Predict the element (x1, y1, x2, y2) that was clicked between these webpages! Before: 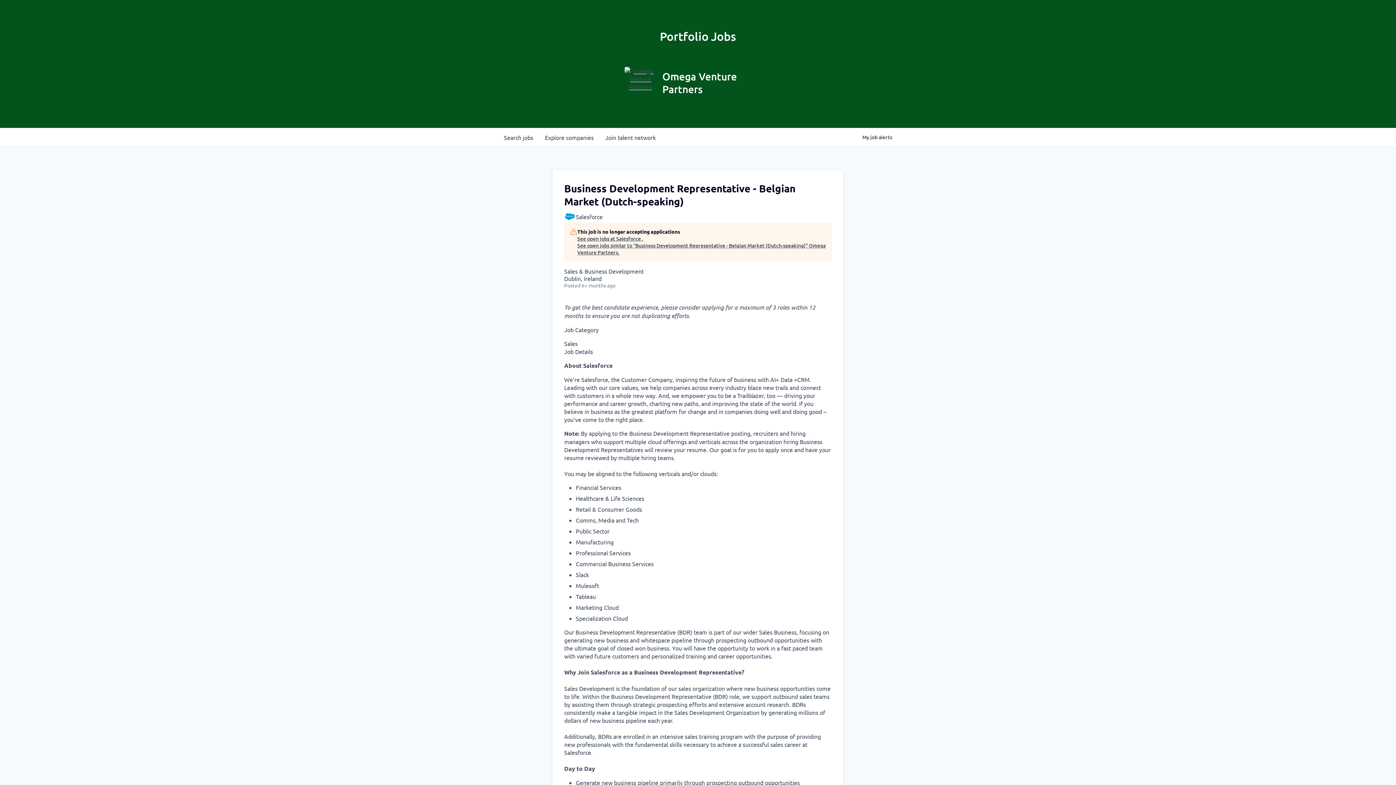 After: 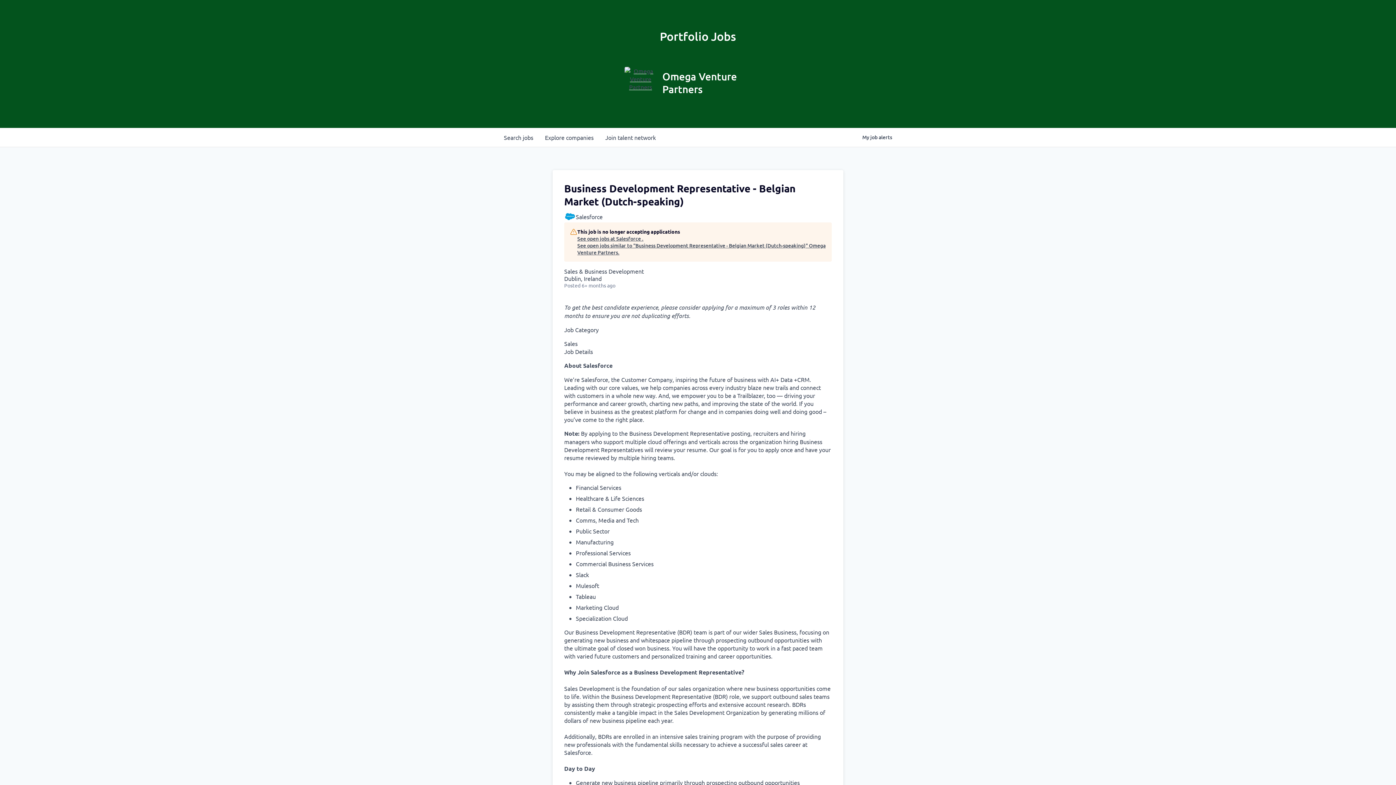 Action: bbox: (624, 66, 656, 98)